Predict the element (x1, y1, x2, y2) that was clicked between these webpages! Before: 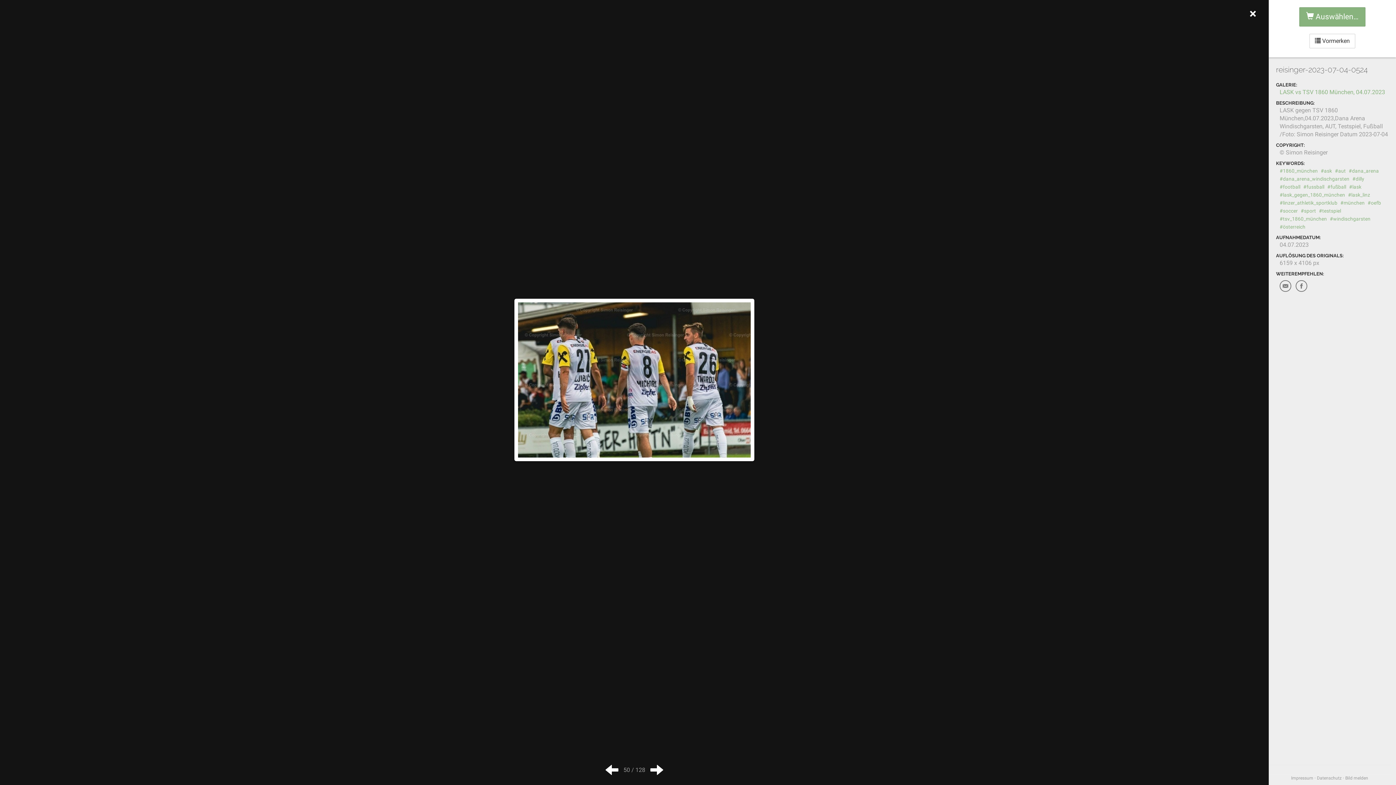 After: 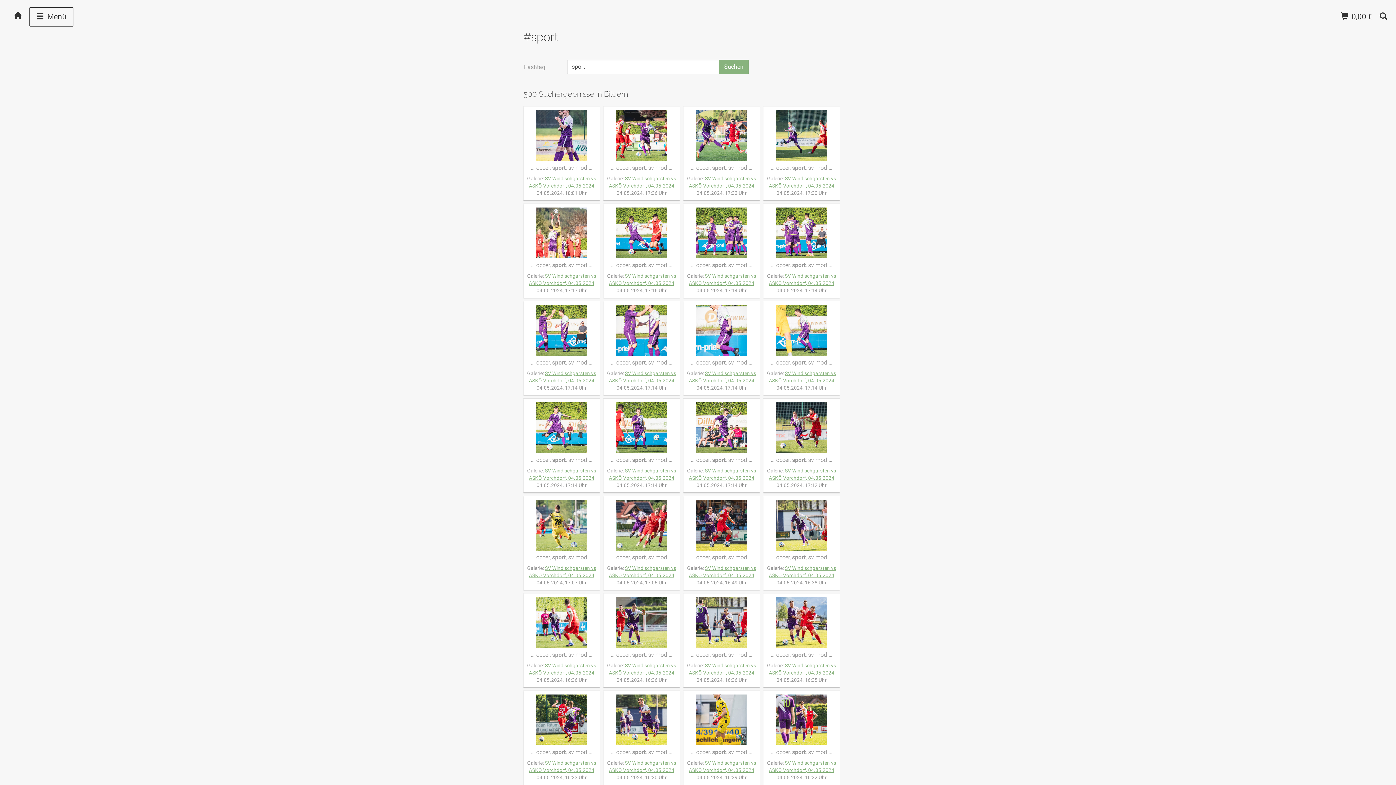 Action: label: #sport bbox: (1301, 208, 1316, 213)